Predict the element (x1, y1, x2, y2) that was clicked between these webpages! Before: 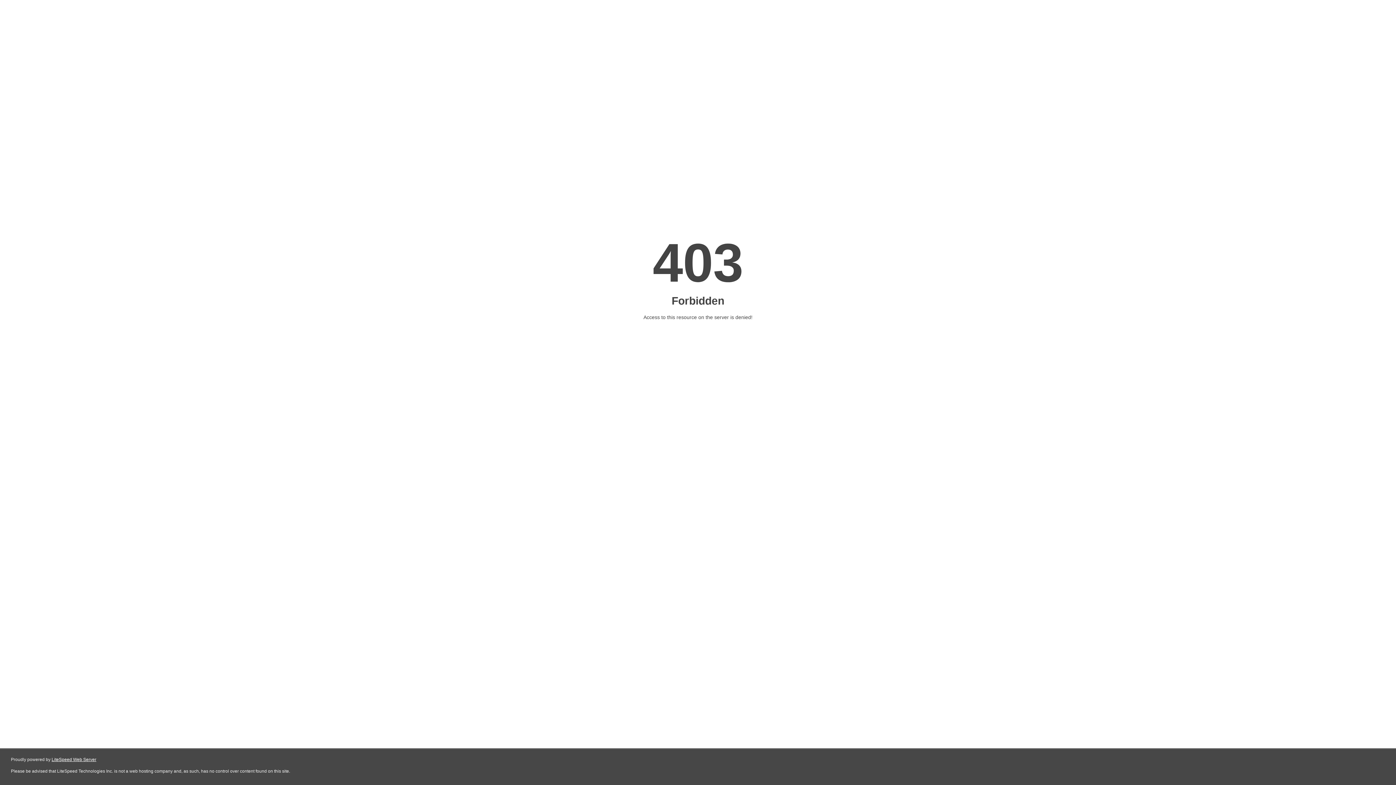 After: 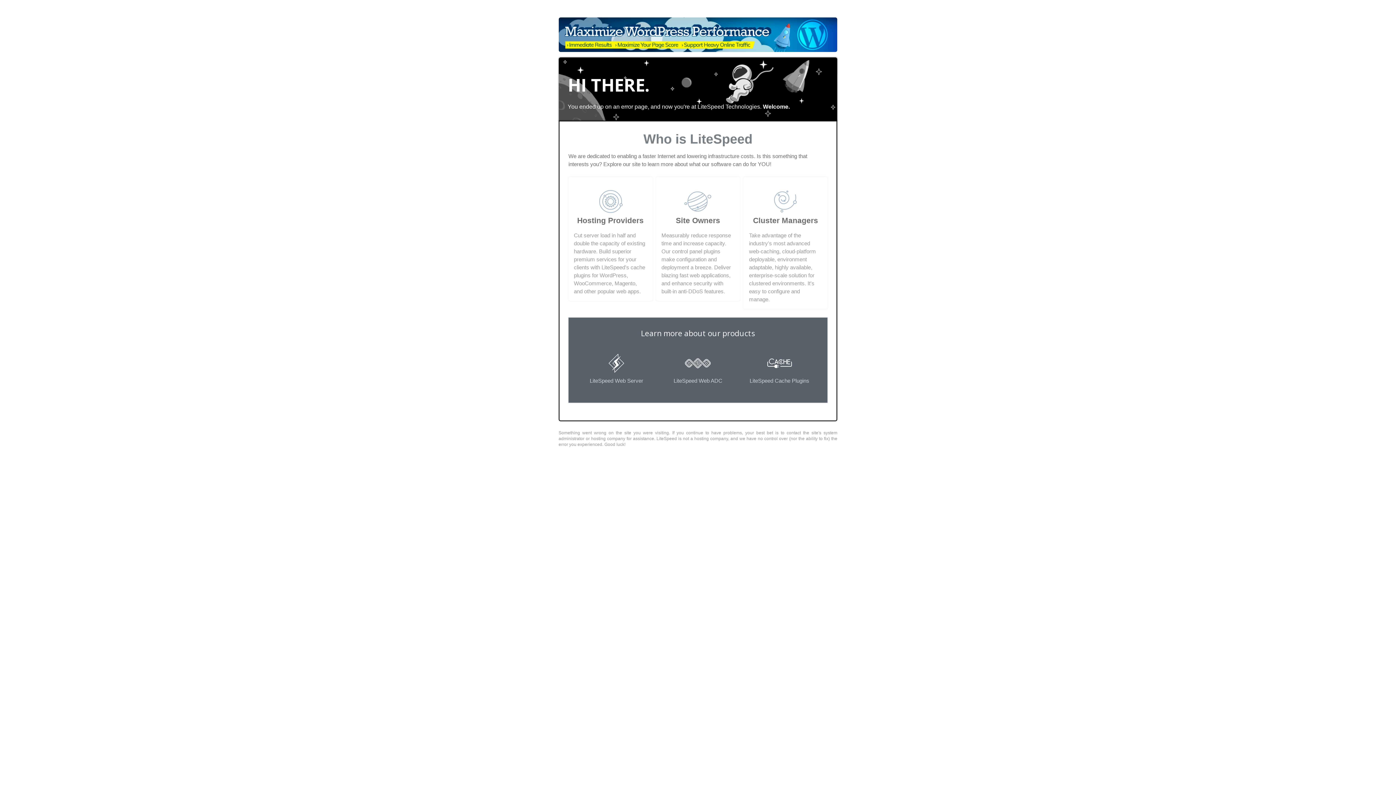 Action: bbox: (51, 757, 96, 762) label: LiteSpeed Web Server